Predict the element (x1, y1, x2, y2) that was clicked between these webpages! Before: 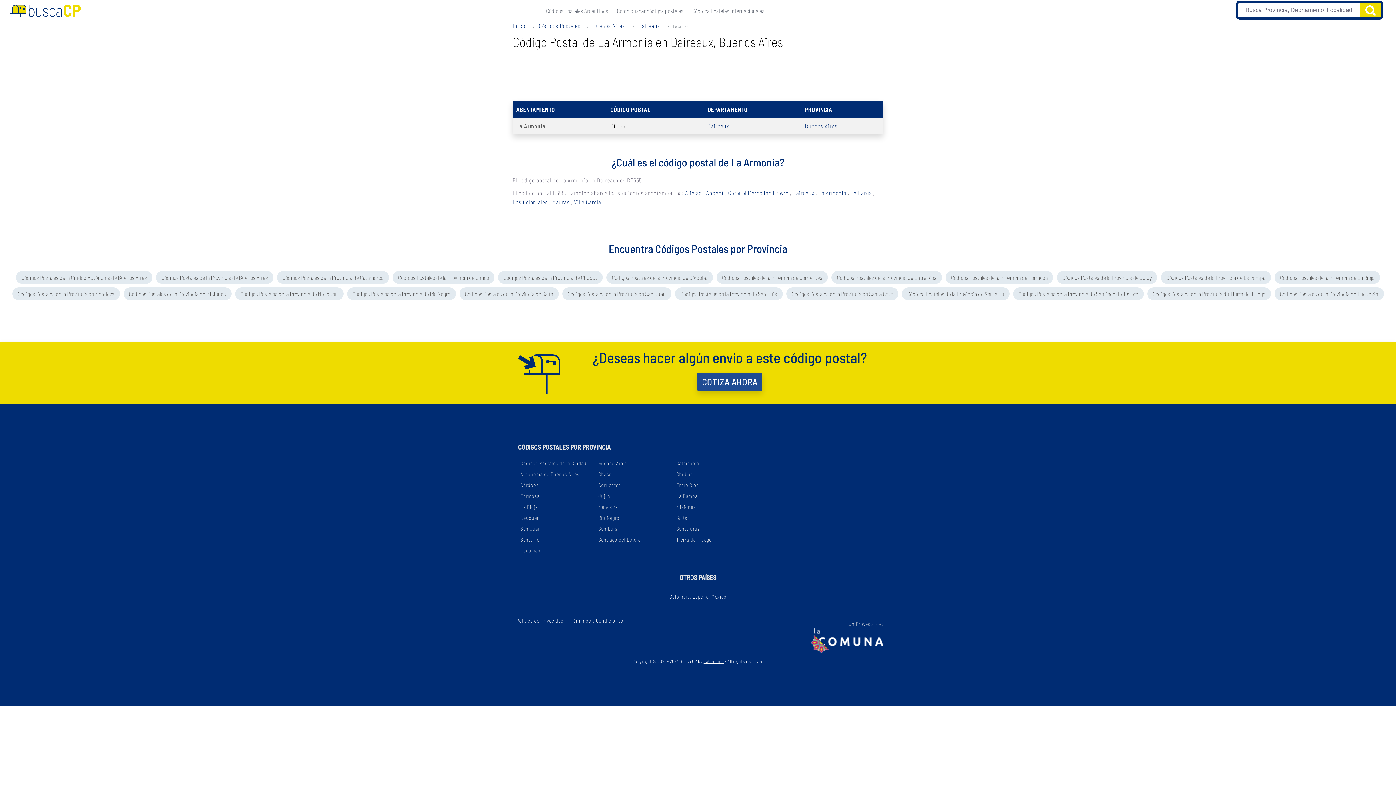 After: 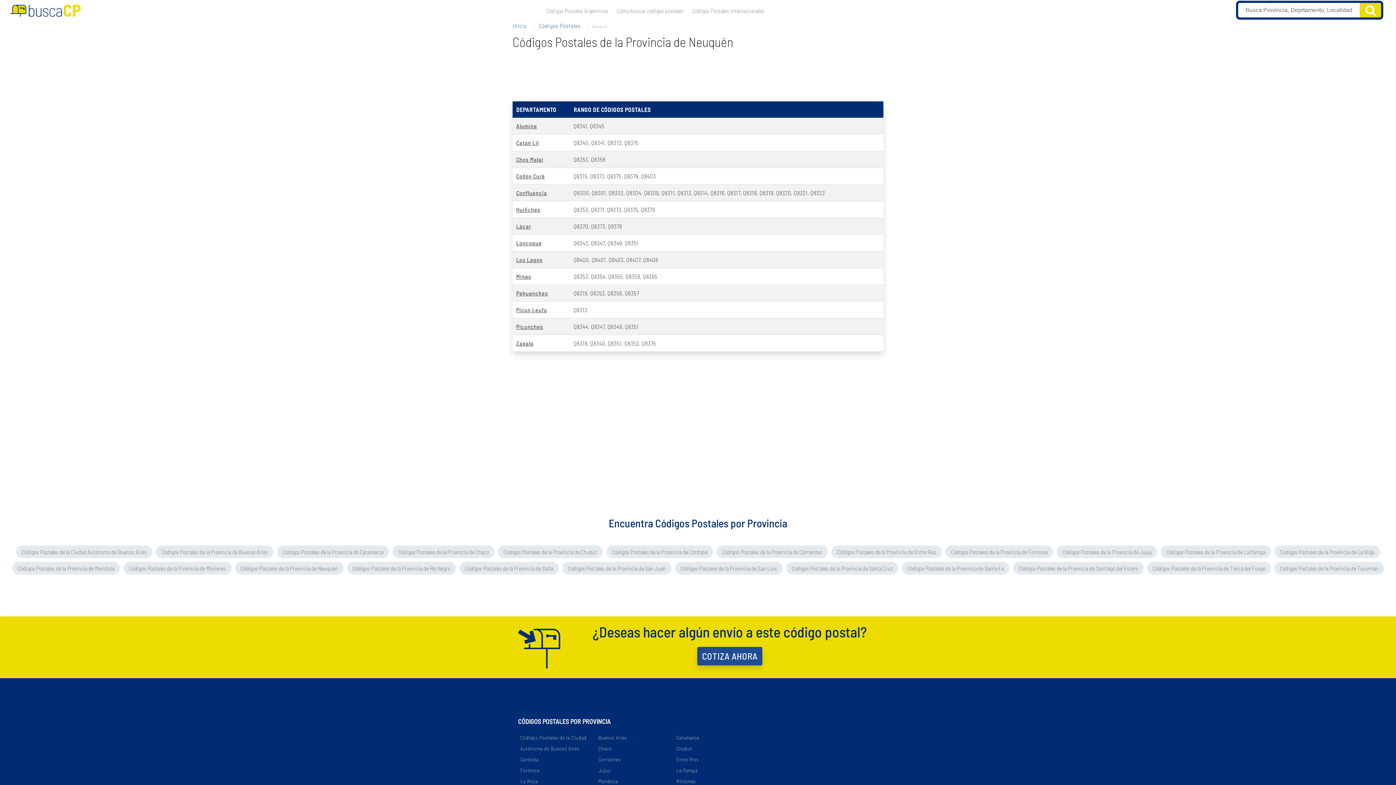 Action: bbox: (236, 286, 341, 301) label: Códigos Postales de la Provincia de Neuquén